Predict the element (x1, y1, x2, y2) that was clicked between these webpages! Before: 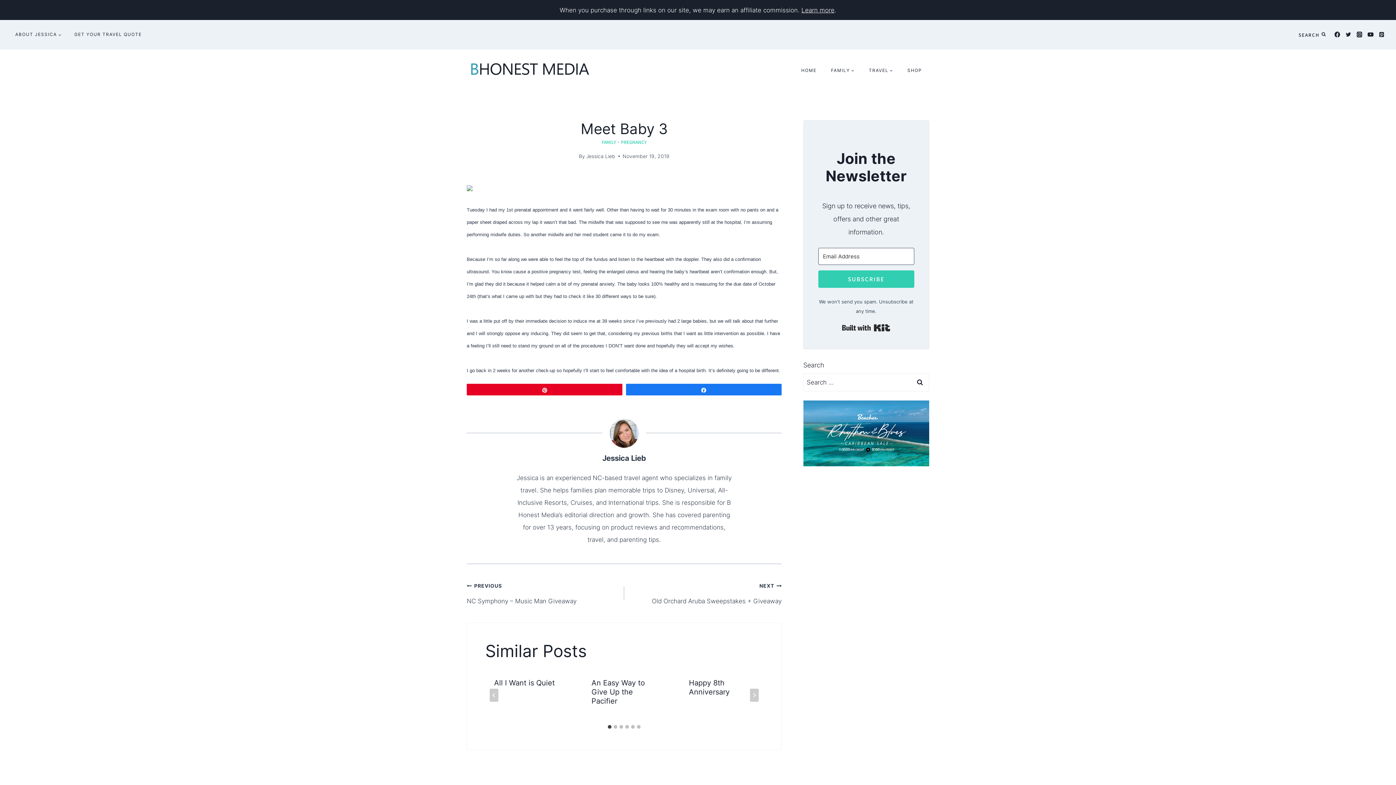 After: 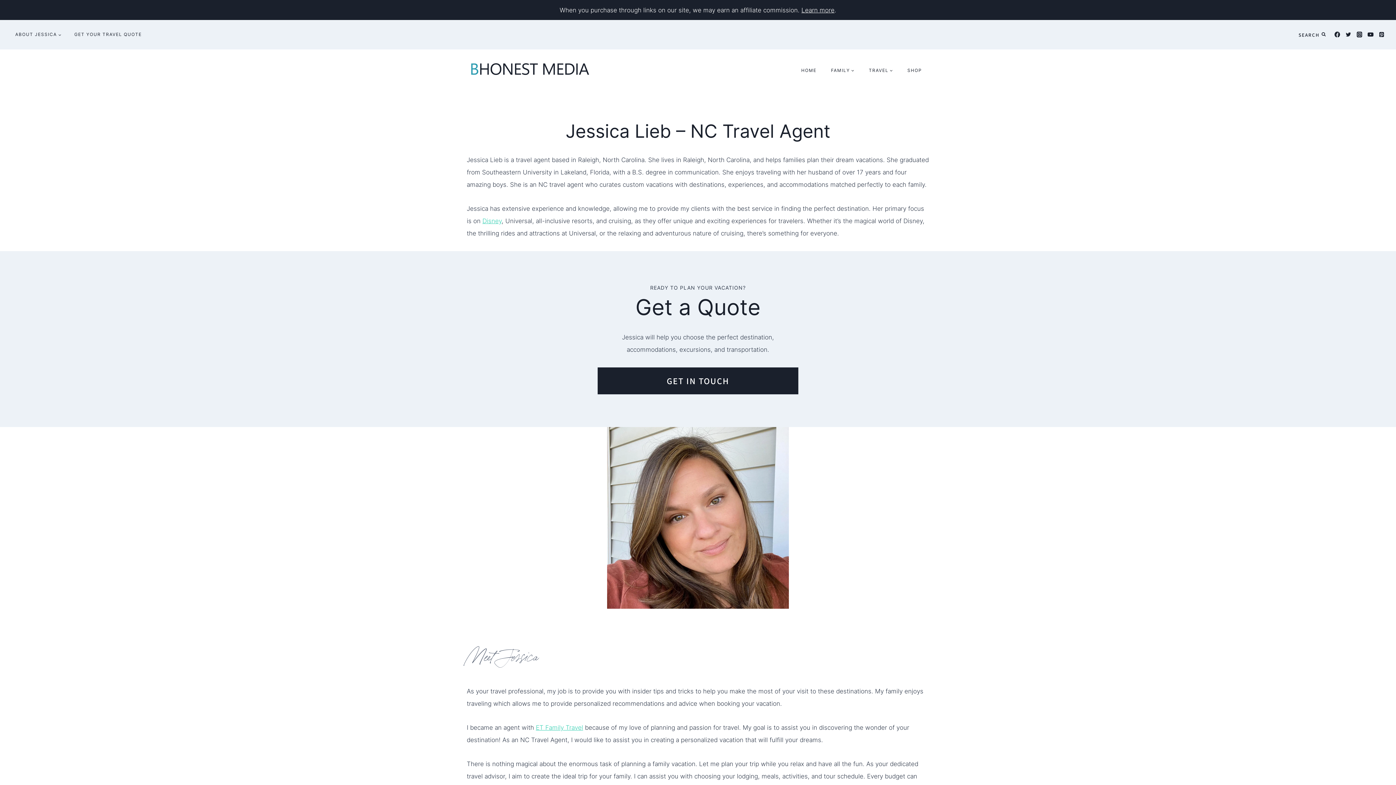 Action: bbox: (586, 153, 615, 159) label: Jessica Lieb